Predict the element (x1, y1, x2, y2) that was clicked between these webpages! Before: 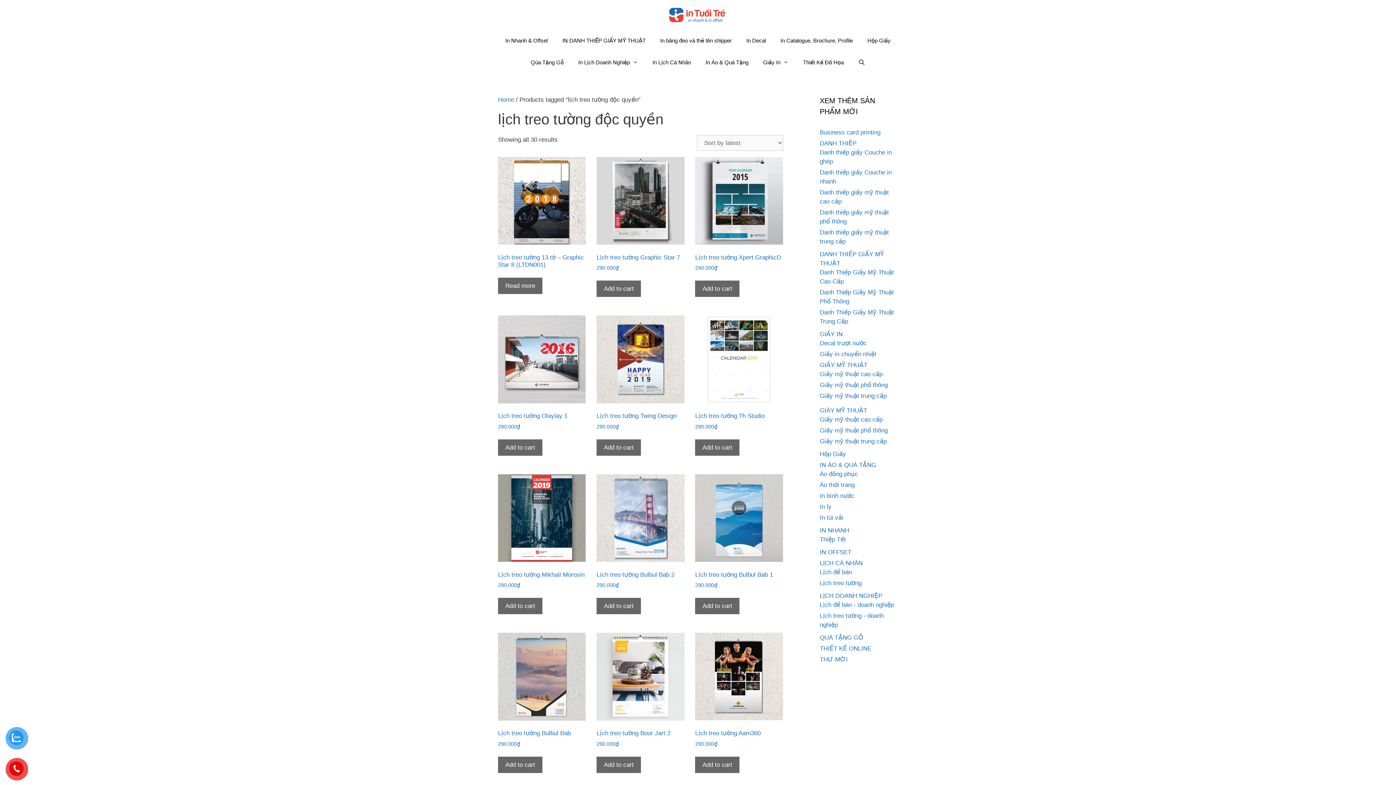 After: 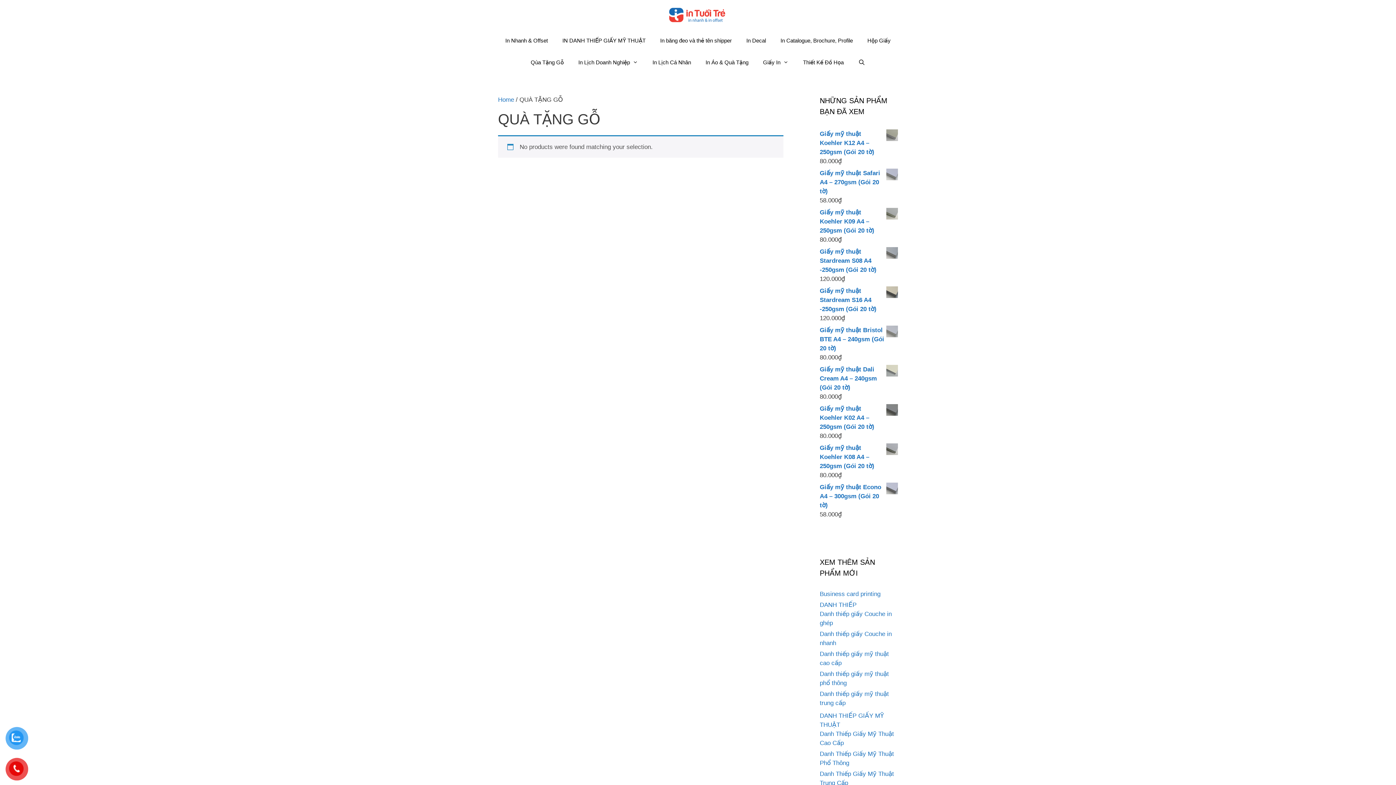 Action: label: QUÀ TẶNG GỖ bbox: (820, 634, 863, 641)